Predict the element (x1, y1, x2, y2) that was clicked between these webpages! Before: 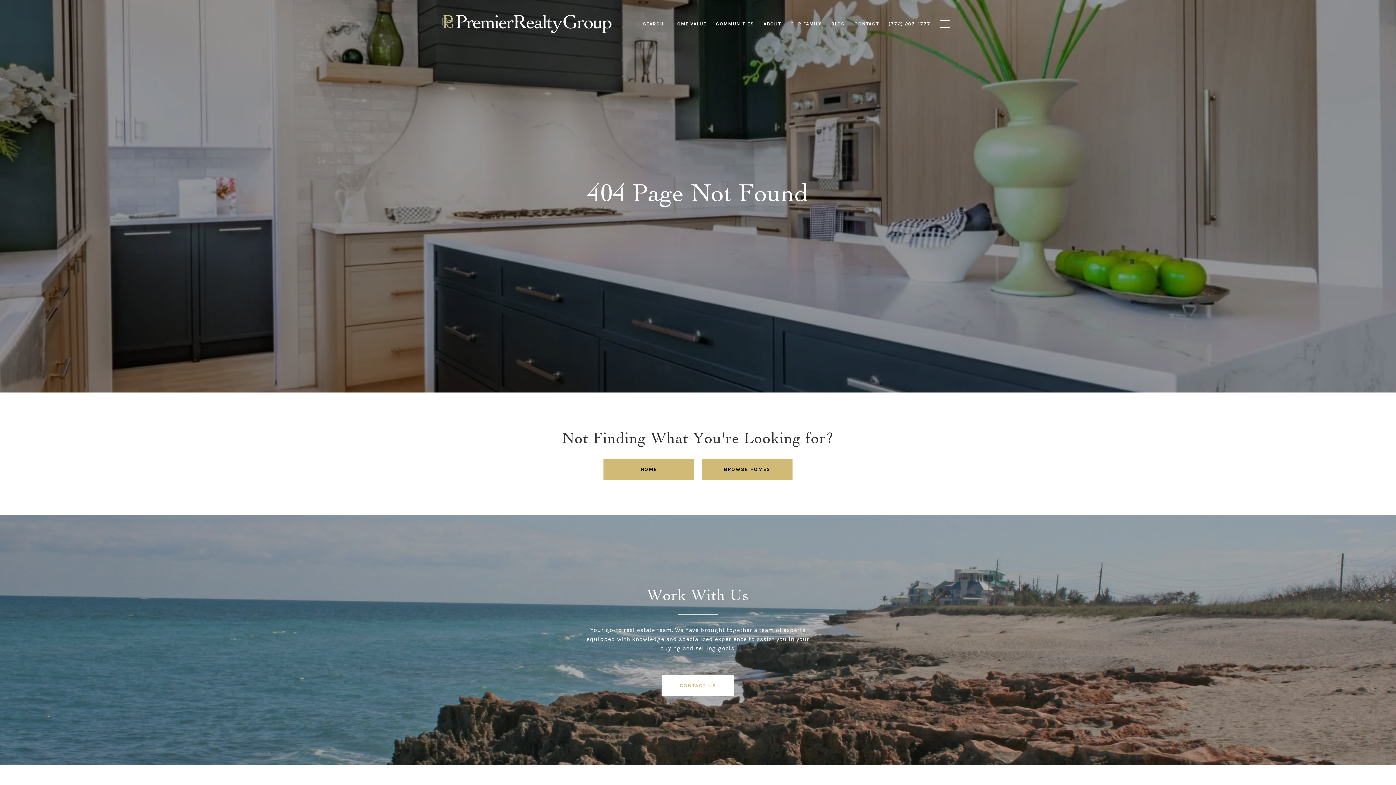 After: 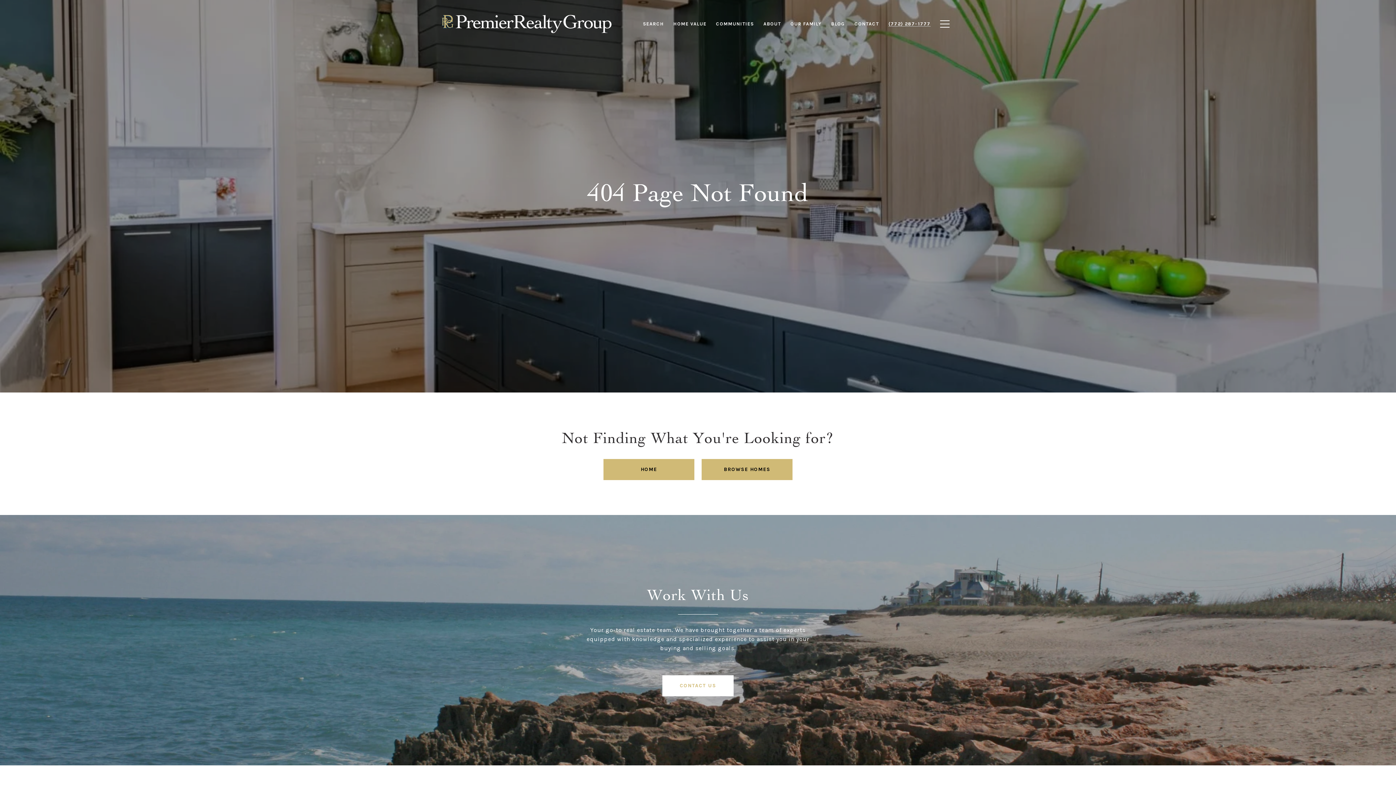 Action: label: (772) 287-1777 bbox: (884, 17, 935, 30)